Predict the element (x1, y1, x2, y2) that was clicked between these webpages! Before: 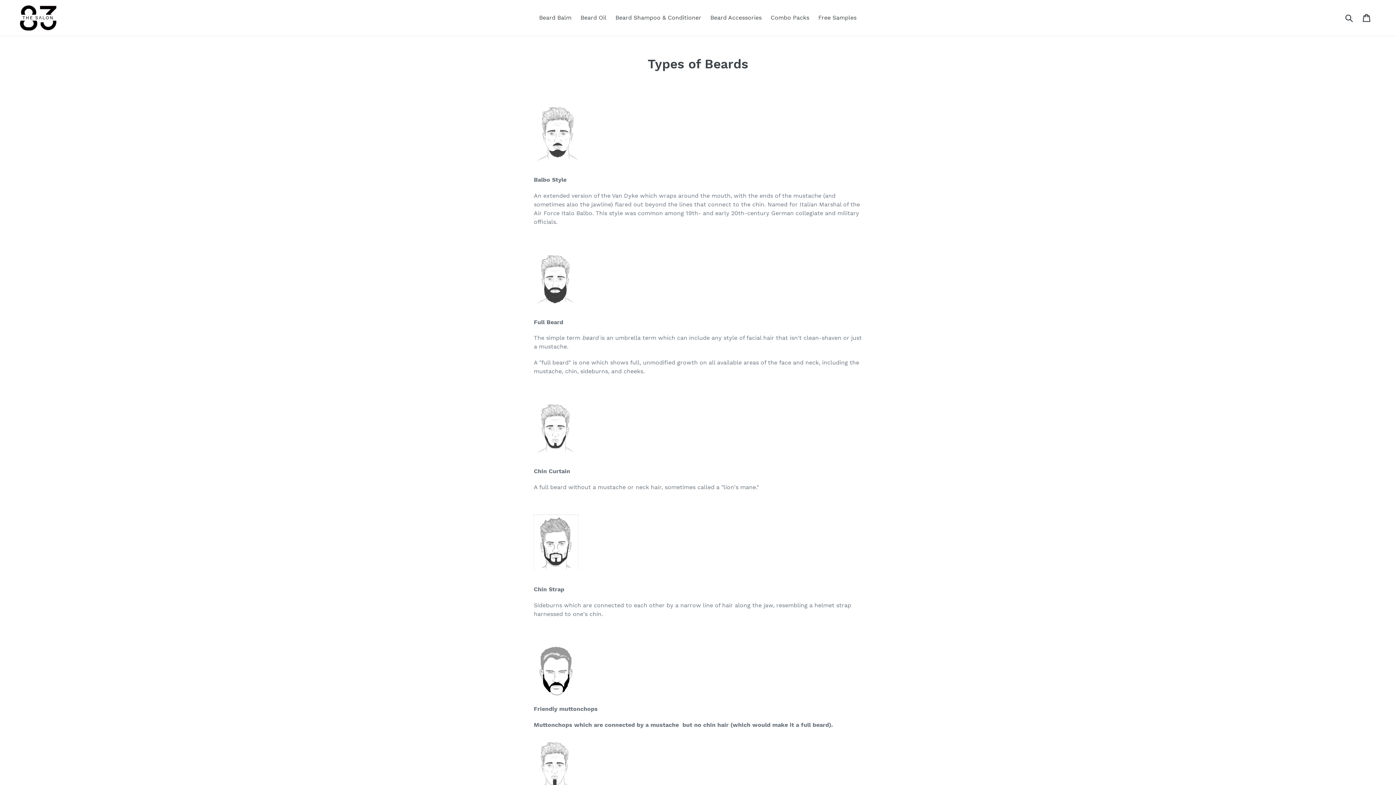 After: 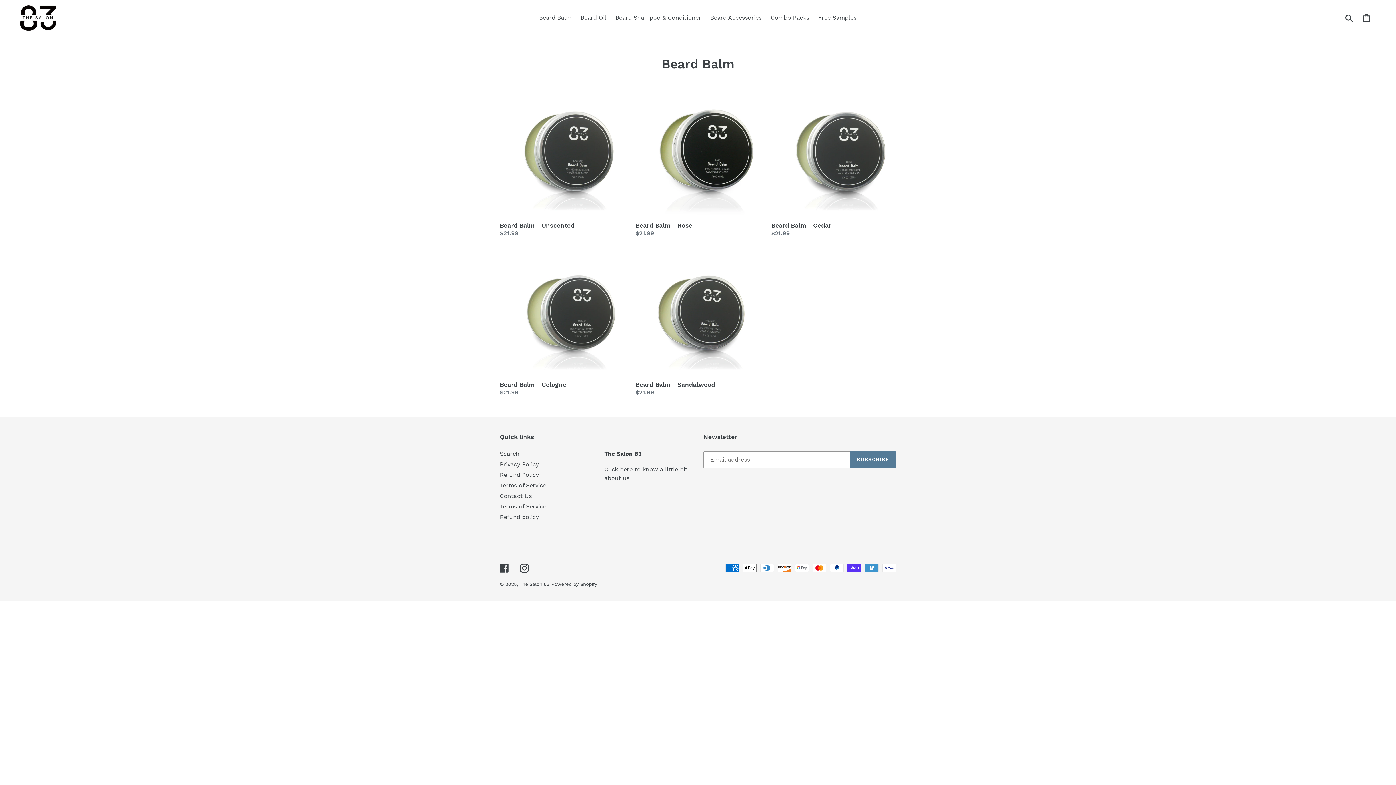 Action: bbox: (535, 12, 575, 23) label: Beard Balm